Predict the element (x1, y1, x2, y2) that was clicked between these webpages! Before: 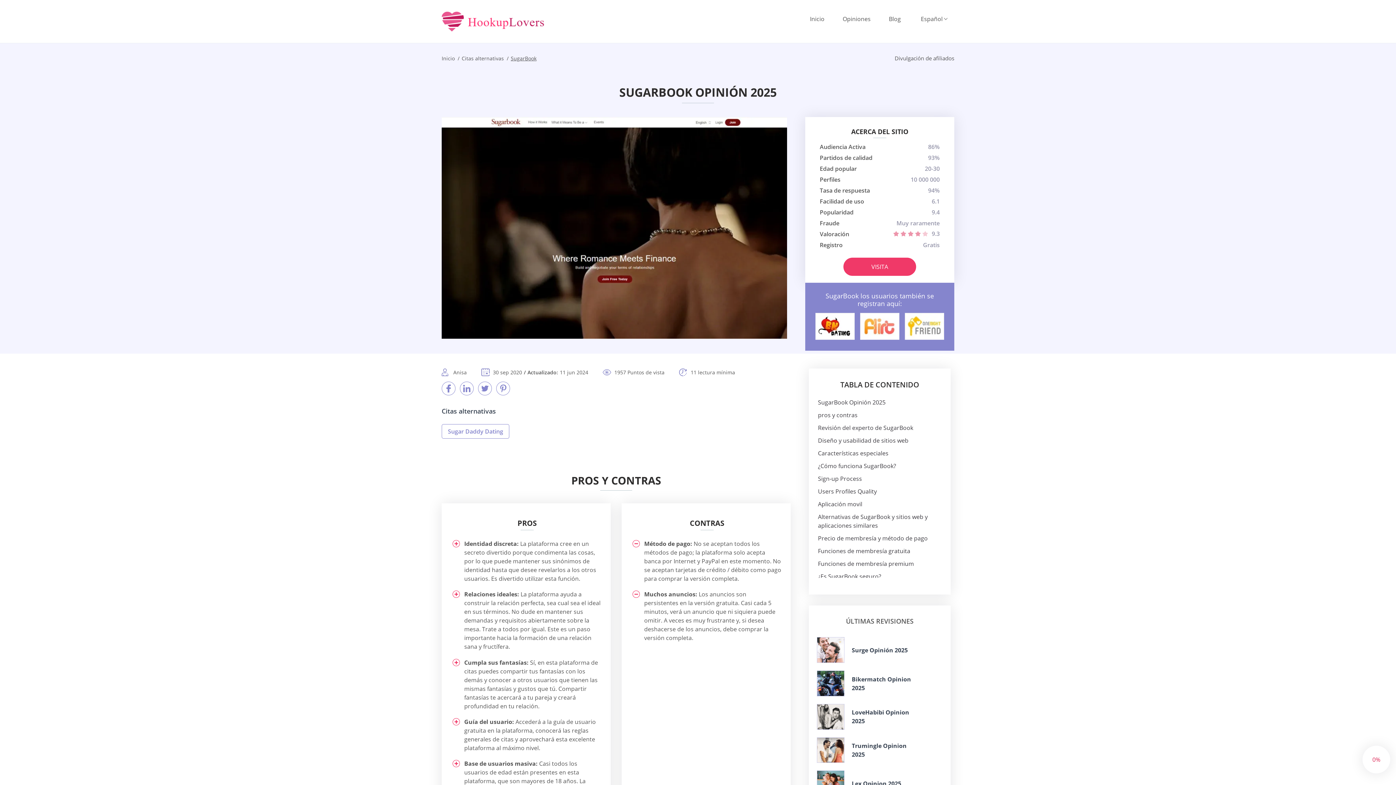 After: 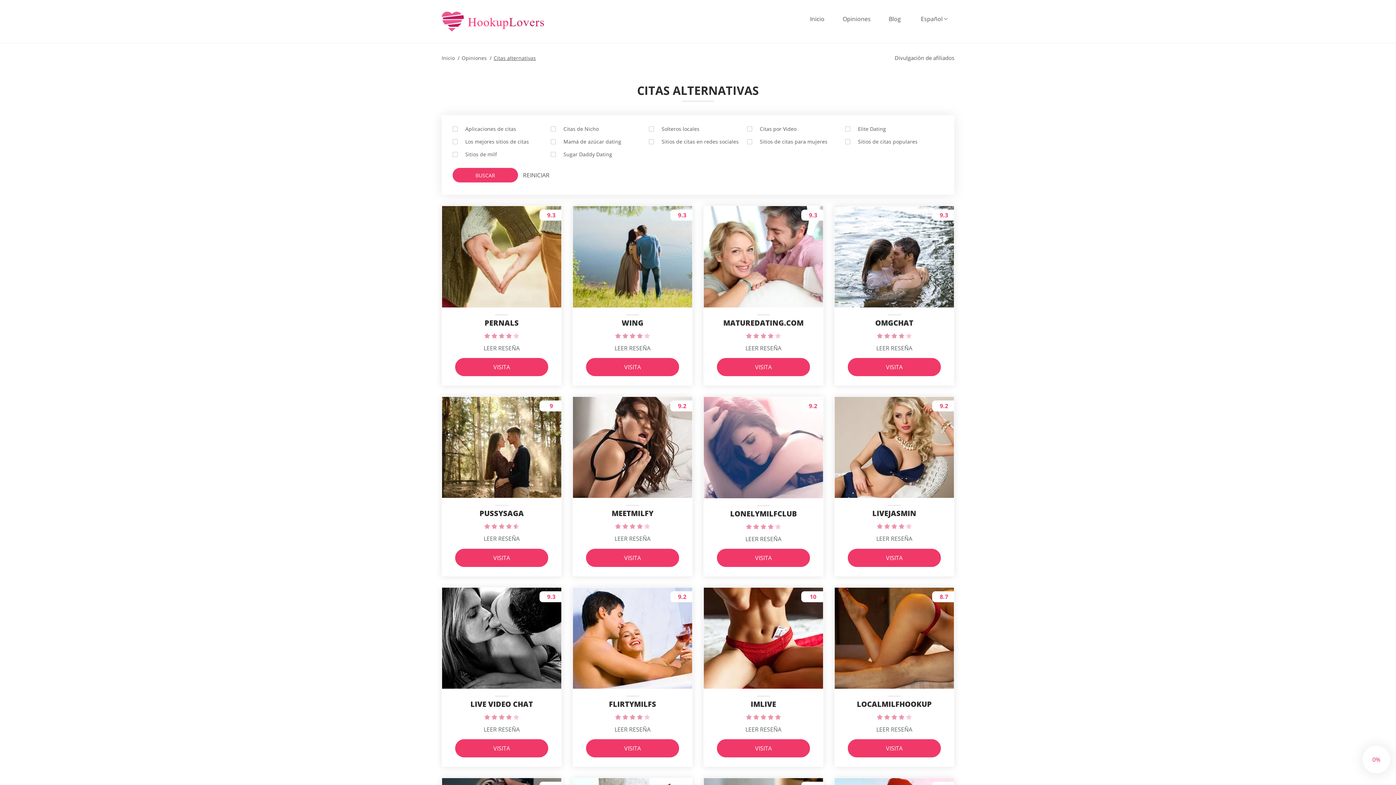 Action: label: Citas alternativas bbox: (461, 54, 504, 62)